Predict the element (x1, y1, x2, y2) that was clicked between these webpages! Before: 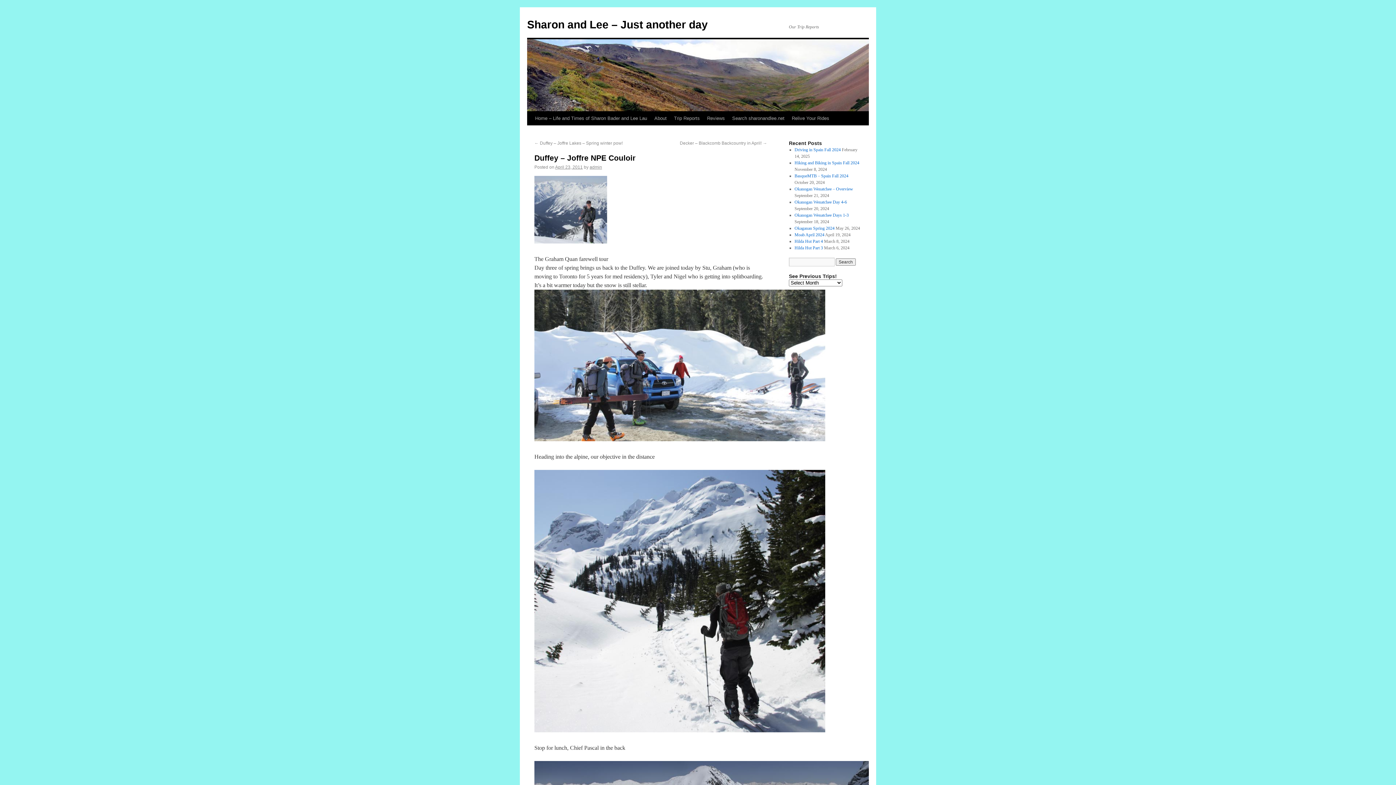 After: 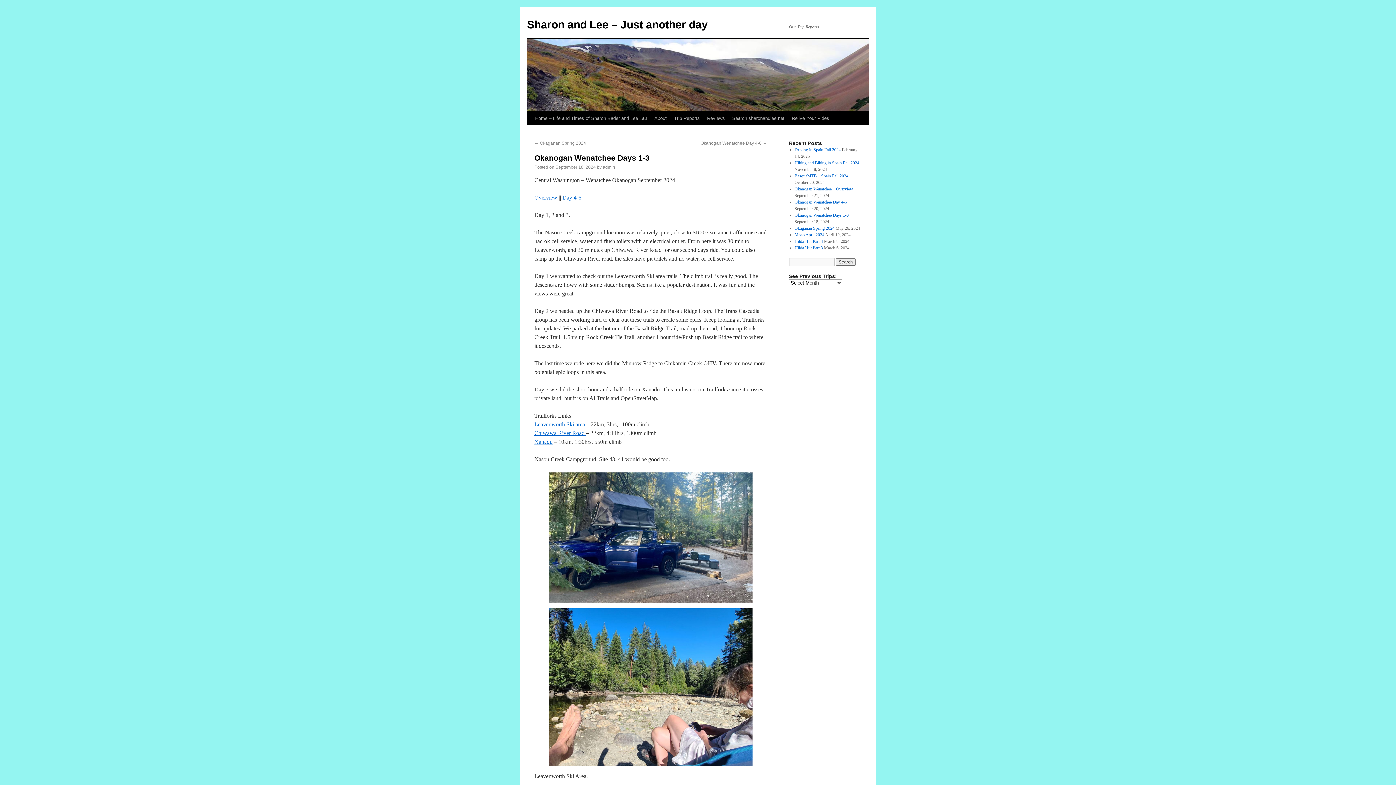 Action: label: Okanogan Wenatchee Days 1-3 bbox: (794, 212, 848, 217)